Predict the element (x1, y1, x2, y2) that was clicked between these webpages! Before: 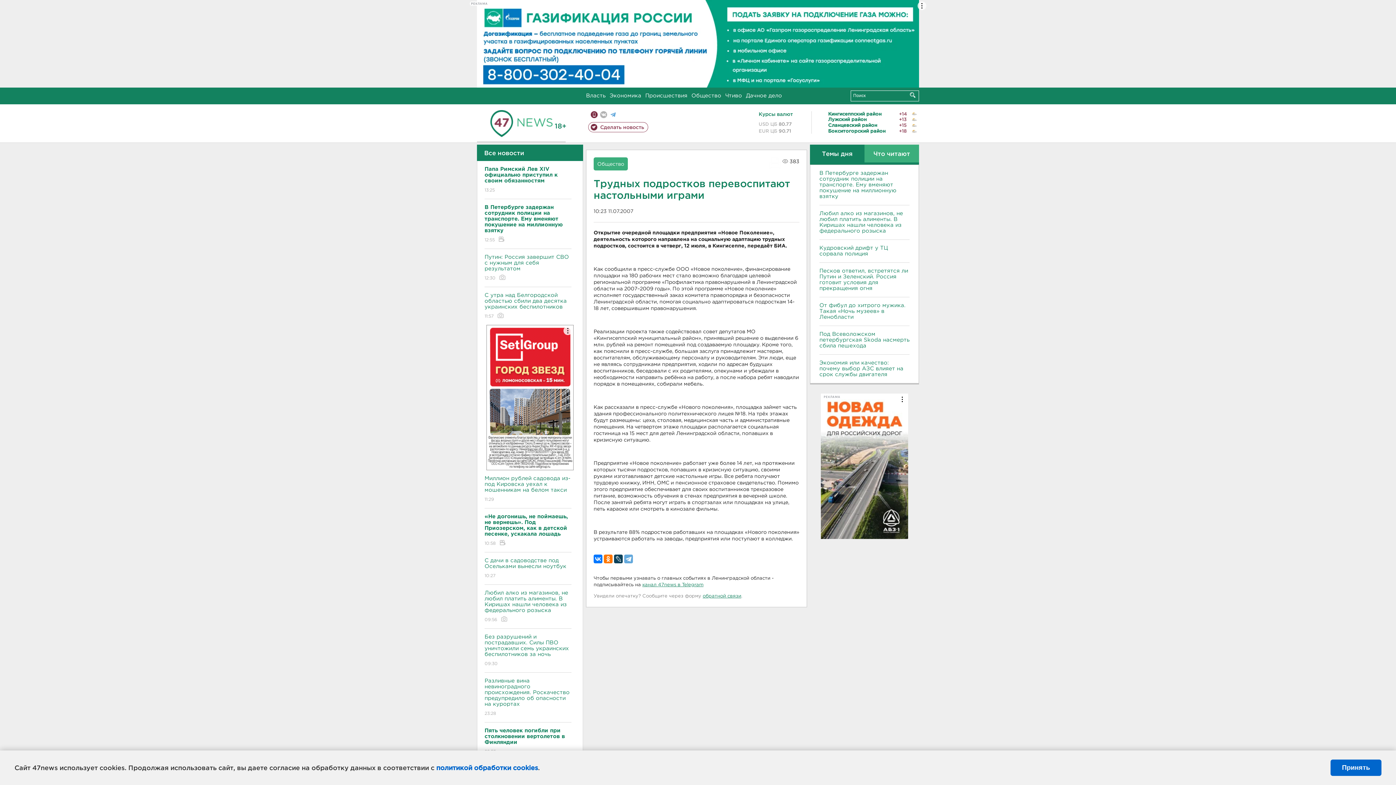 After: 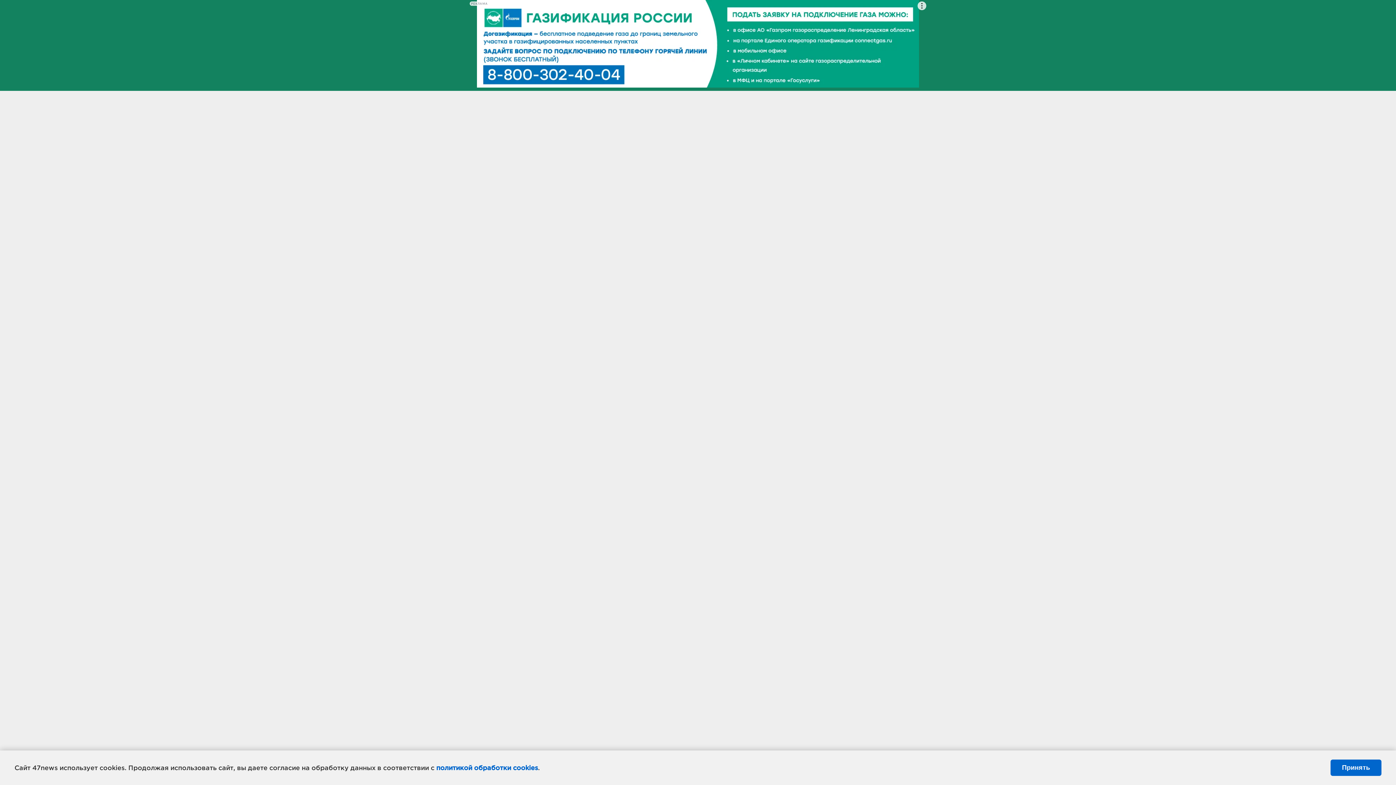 Action: bbox: (725, 93, 742, 98) label: Чтиво